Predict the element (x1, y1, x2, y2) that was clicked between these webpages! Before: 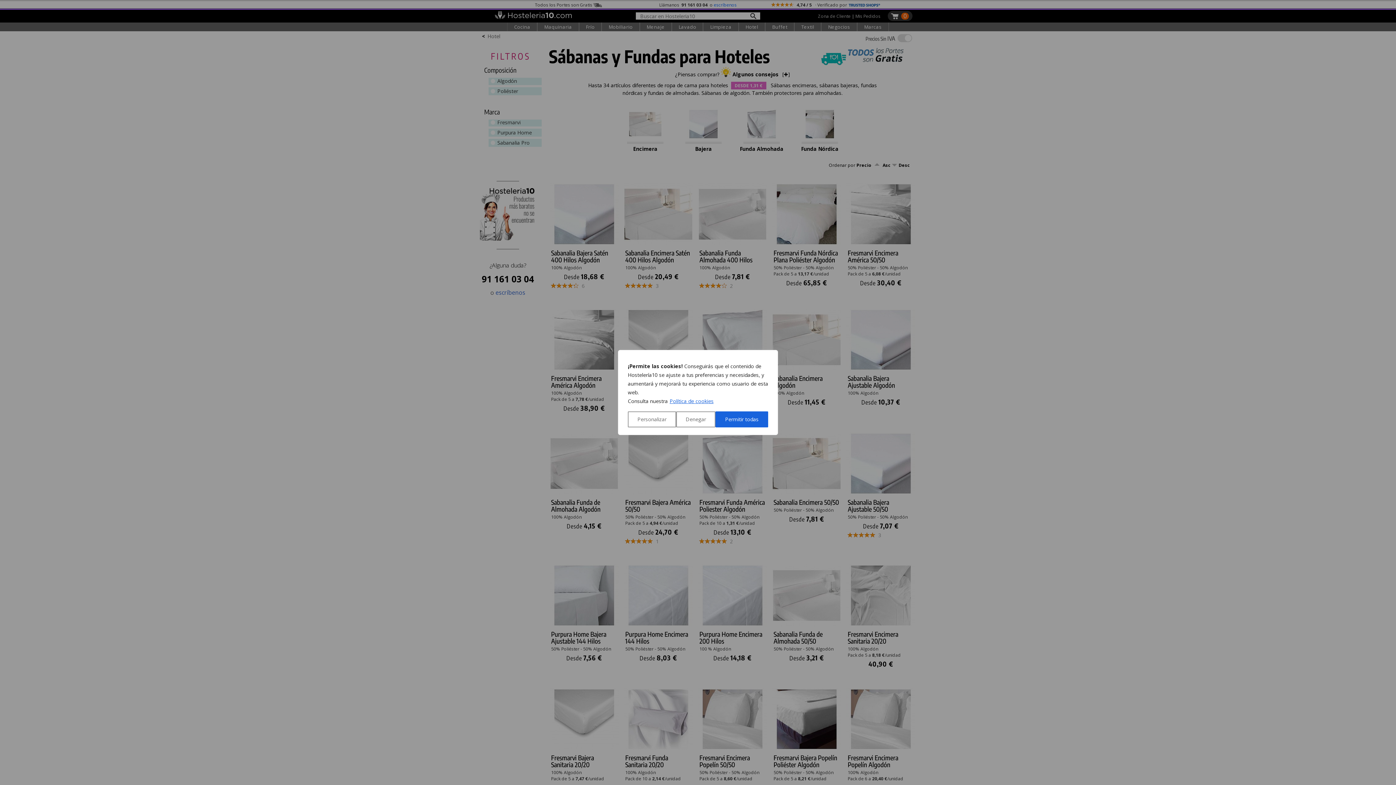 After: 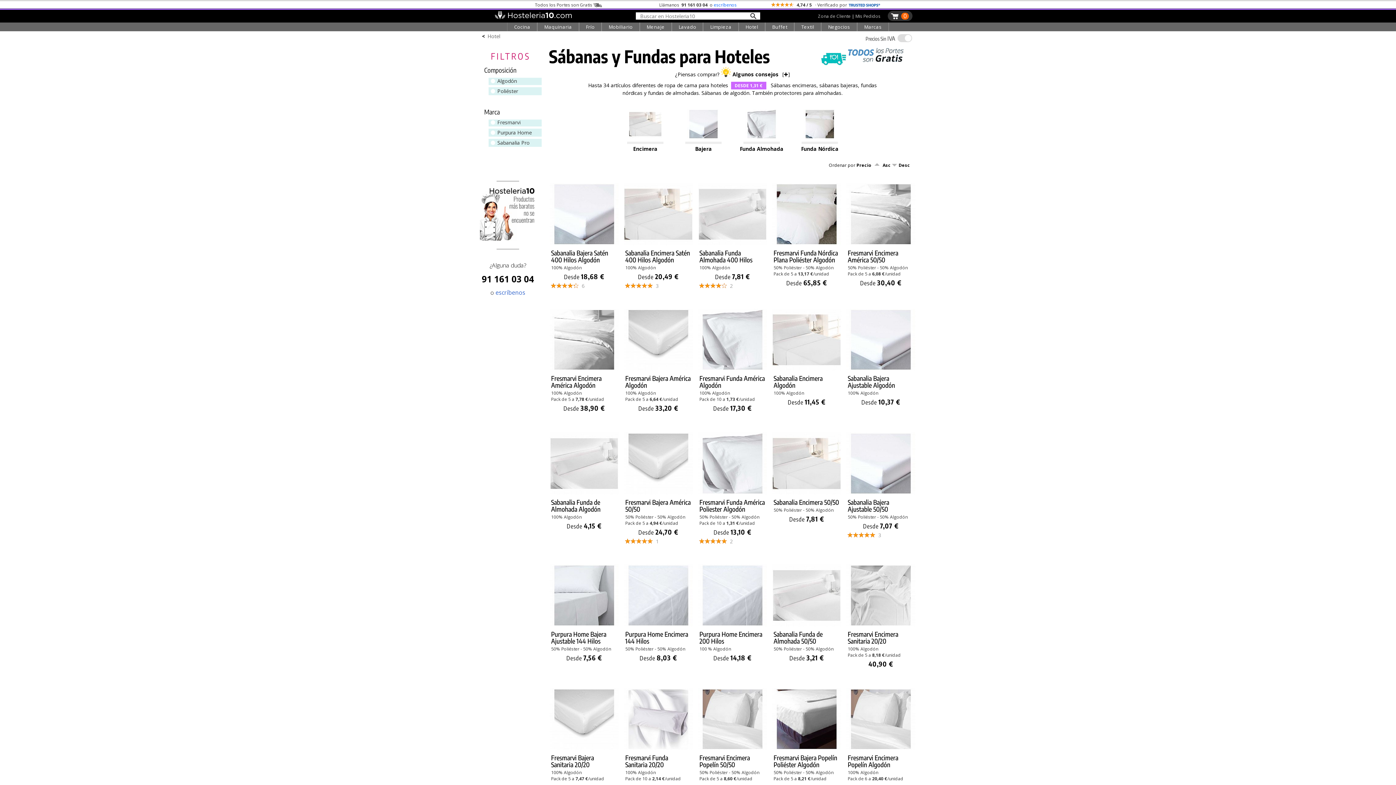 Action: bbox: (676, 411, 715, 427) label: Denegar